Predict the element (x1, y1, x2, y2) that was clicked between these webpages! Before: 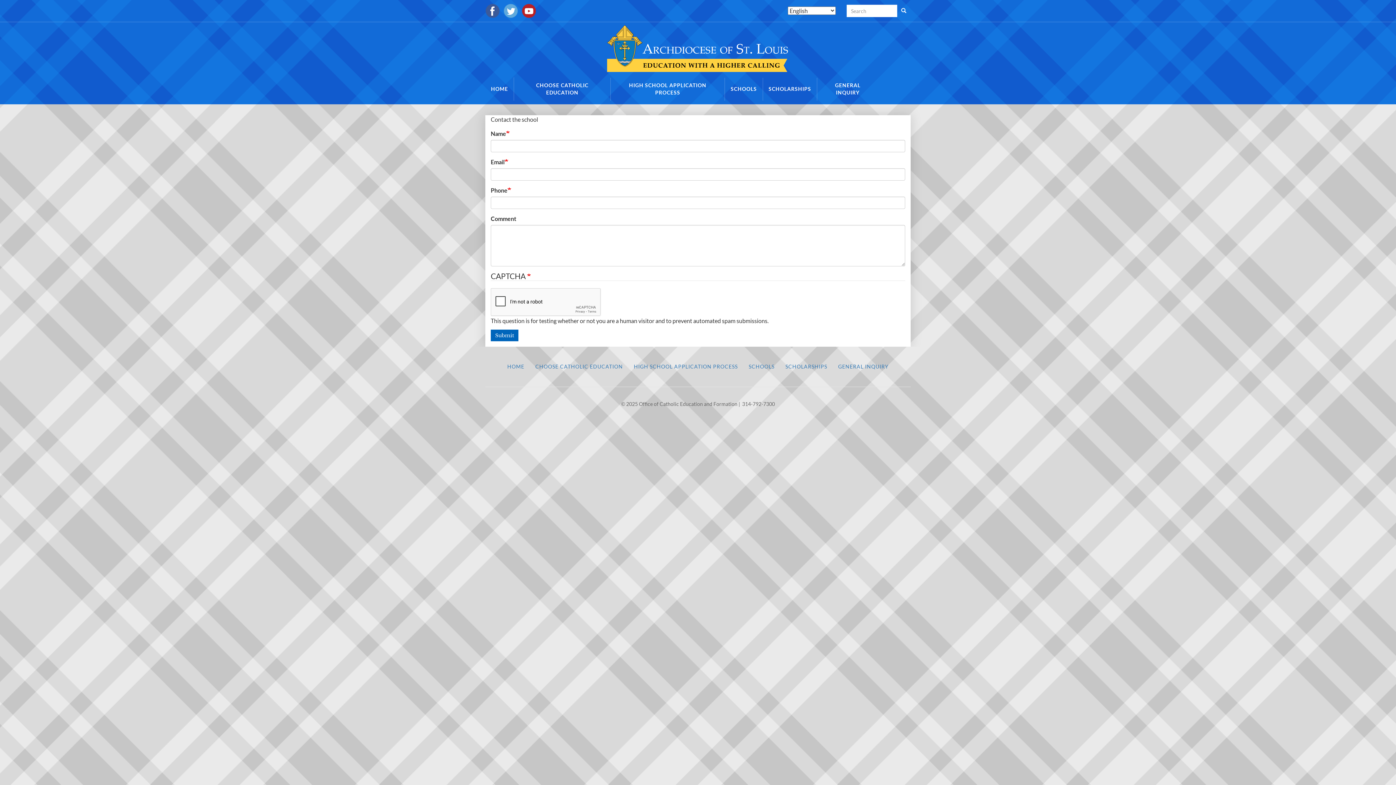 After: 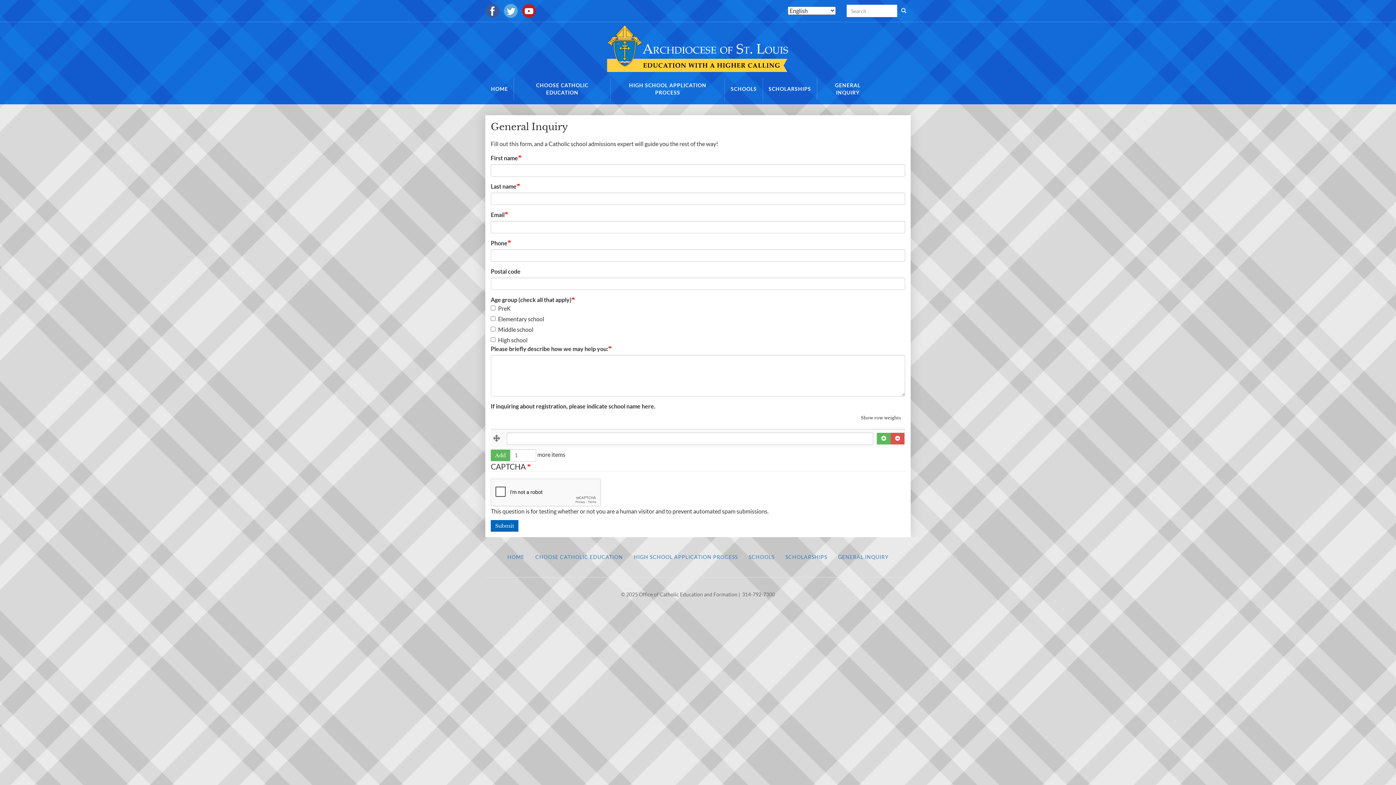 Action: label: GENERAL INQUIRY bbox: (817, 77, 878, 100)